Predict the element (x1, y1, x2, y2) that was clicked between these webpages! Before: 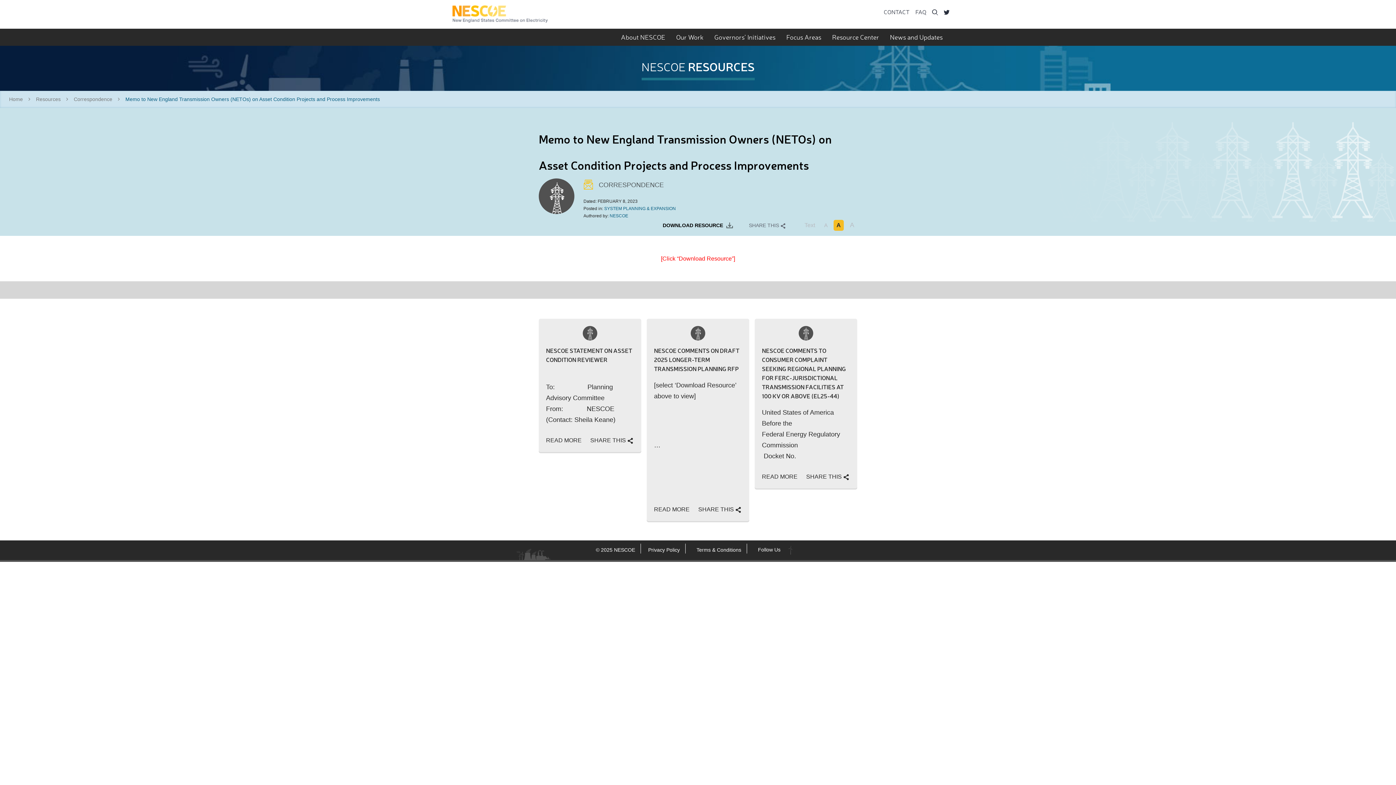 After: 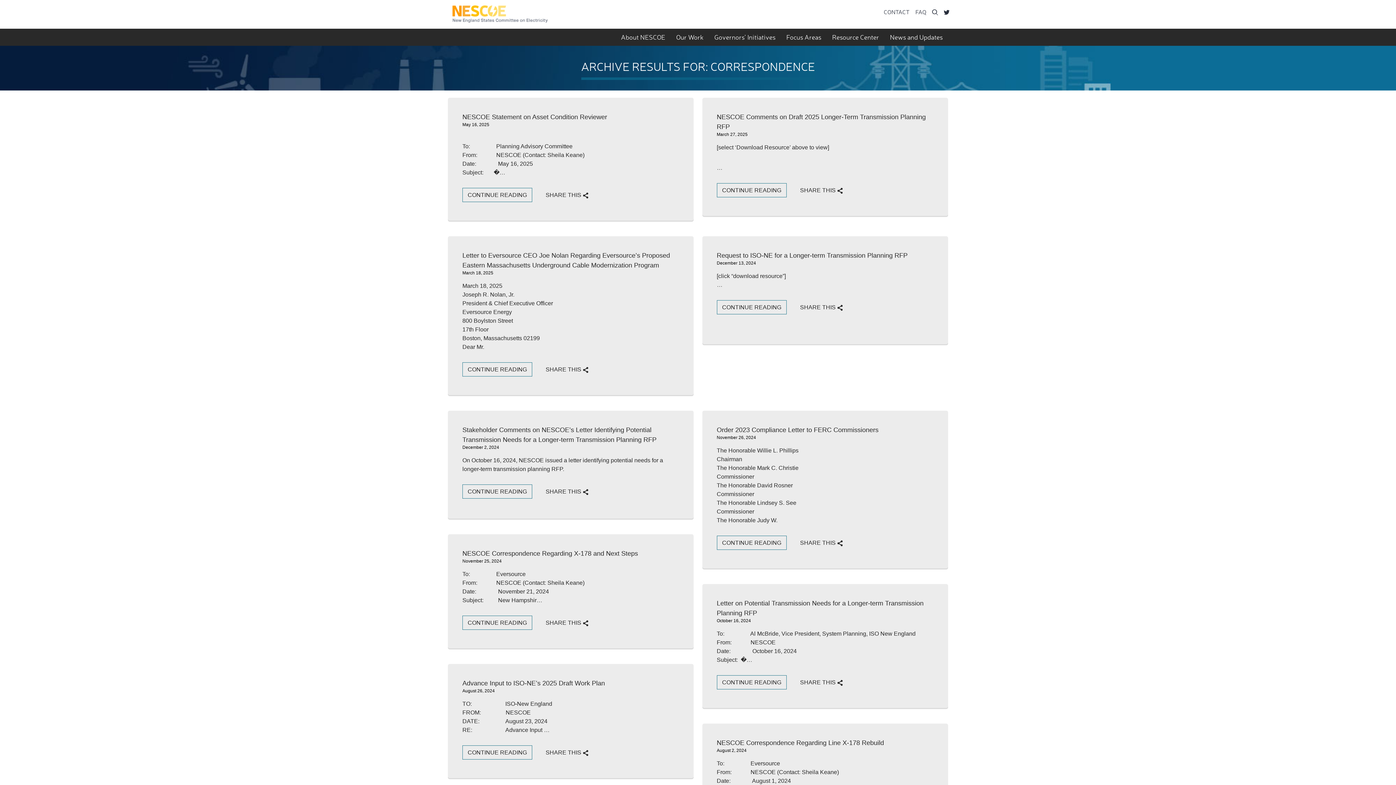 Action: bbox: (70, 96, 116, 102) label: Correspondence